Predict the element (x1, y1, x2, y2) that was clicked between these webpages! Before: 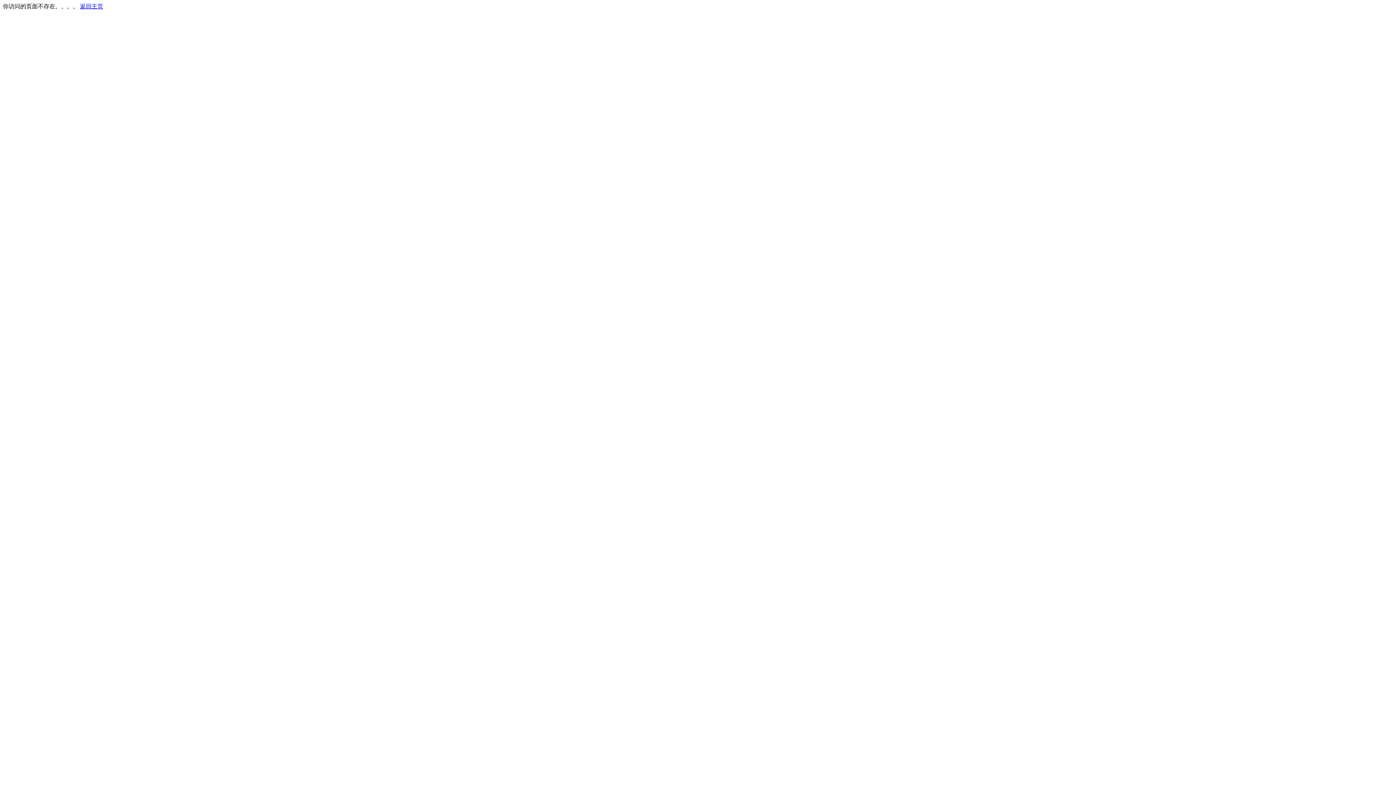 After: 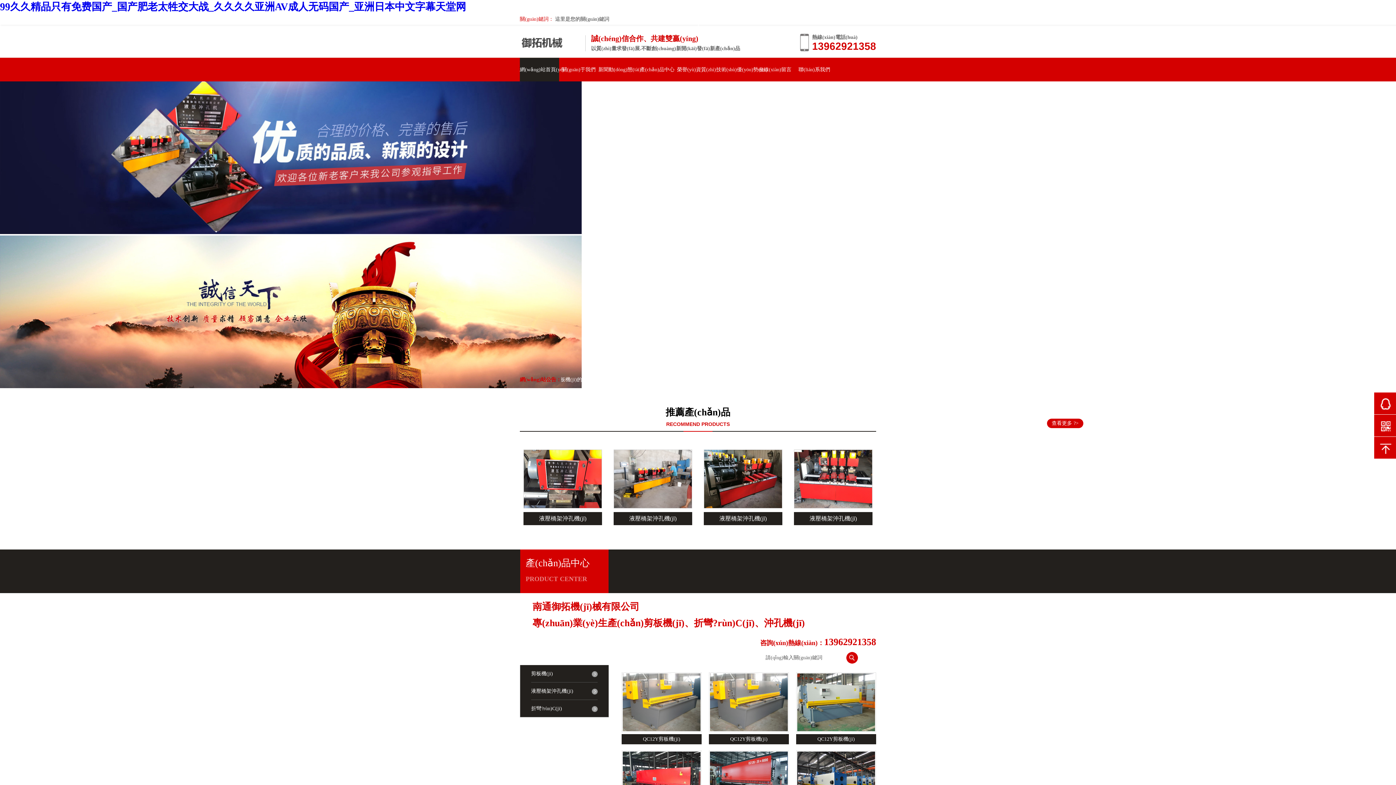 Action: bbox: (80, 3, 103, 9) label: 返回主页